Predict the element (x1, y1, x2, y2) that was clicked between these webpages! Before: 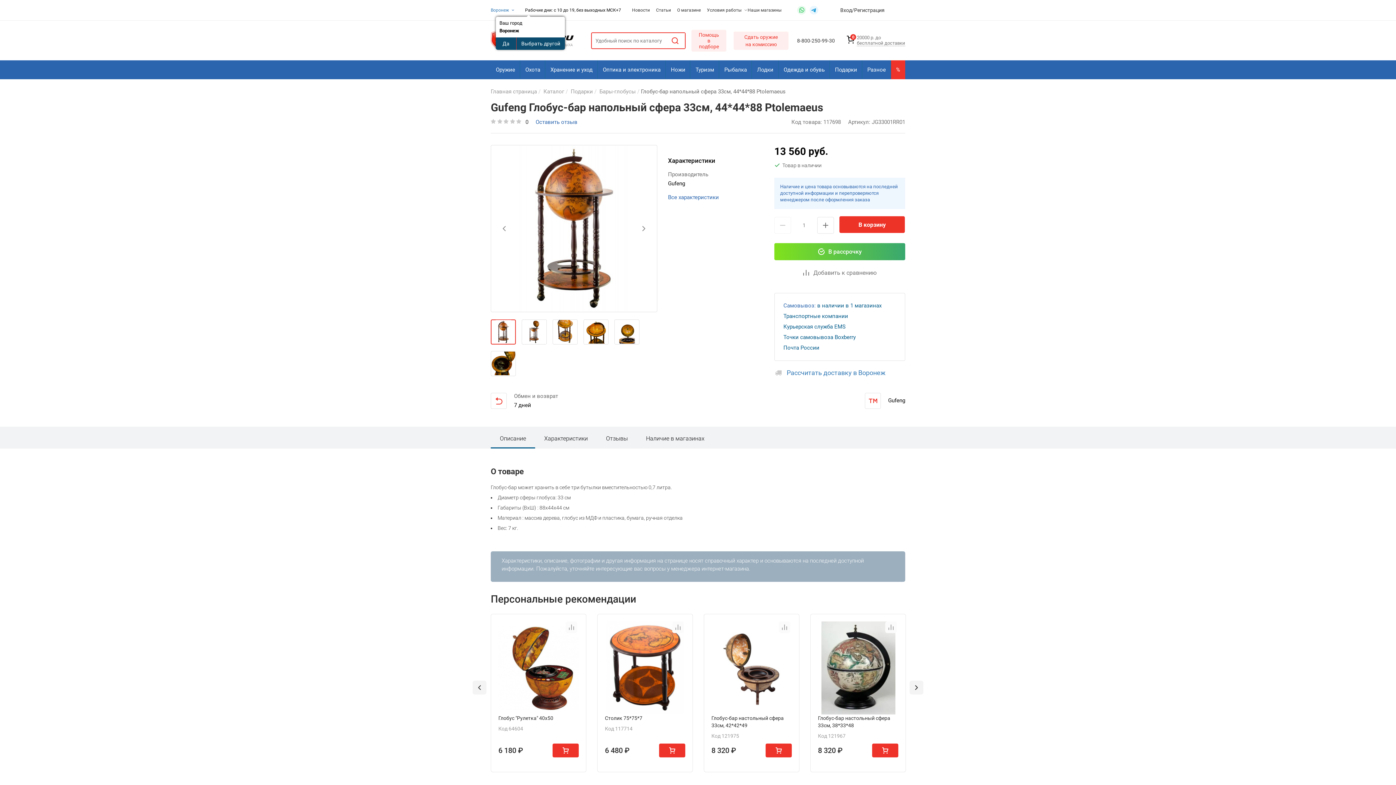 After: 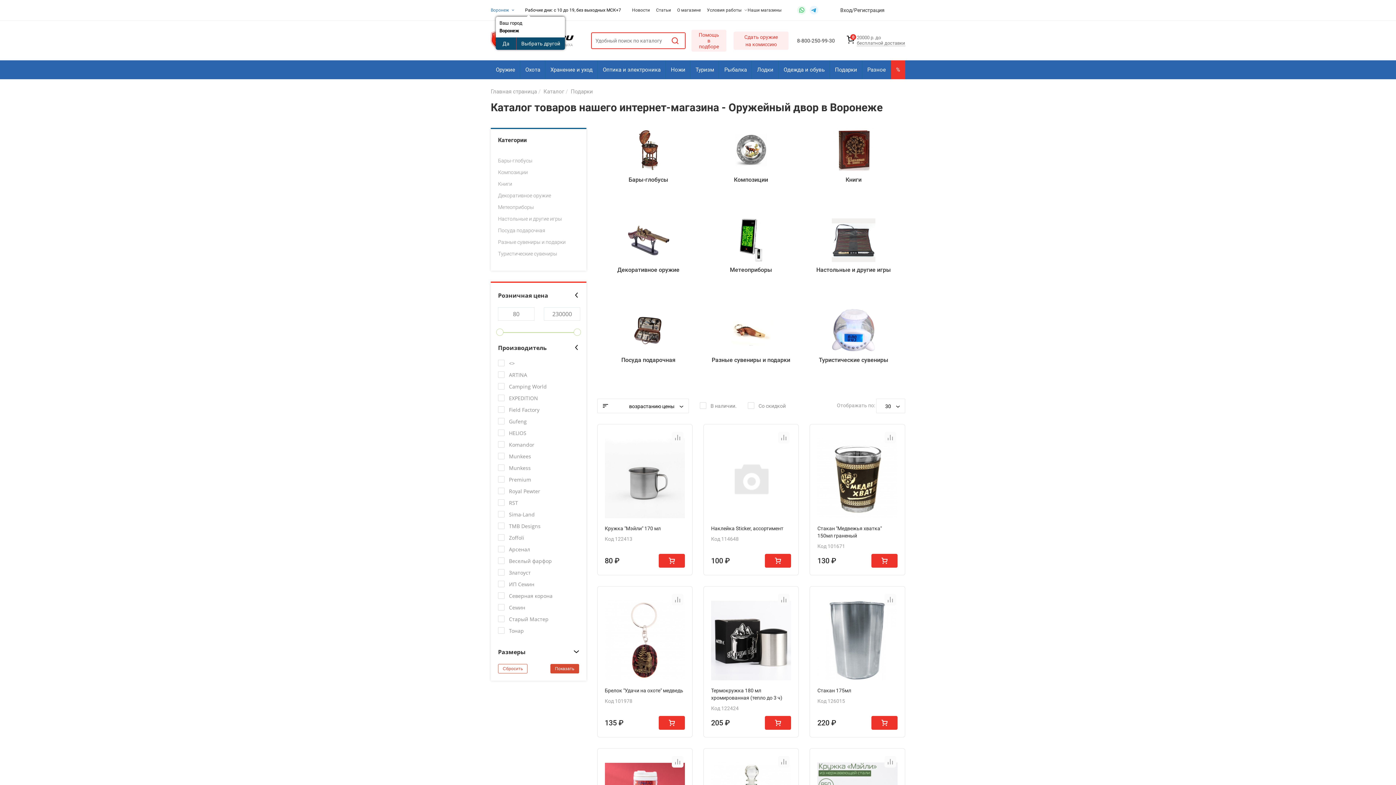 Action: label: Подарки bbox: (830, 60, 862, 79)